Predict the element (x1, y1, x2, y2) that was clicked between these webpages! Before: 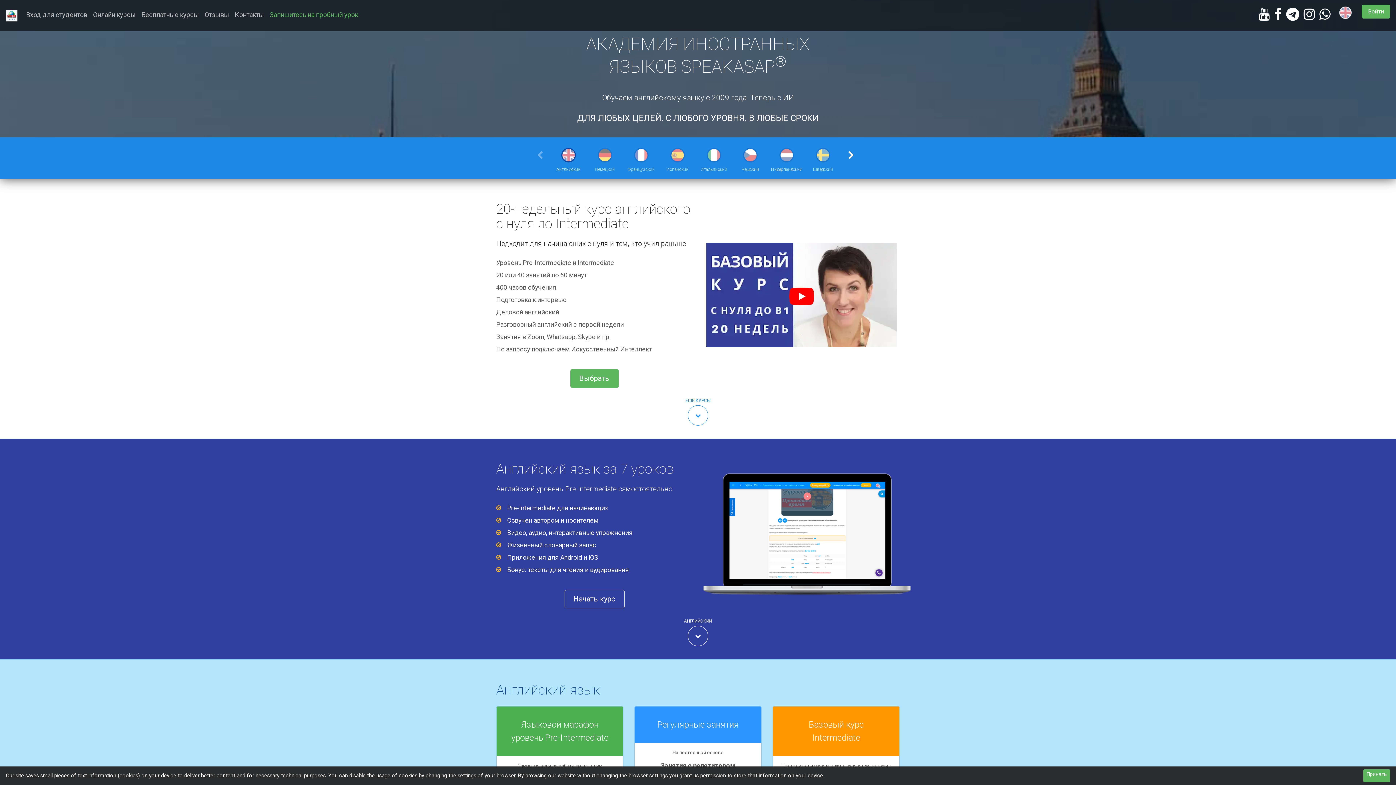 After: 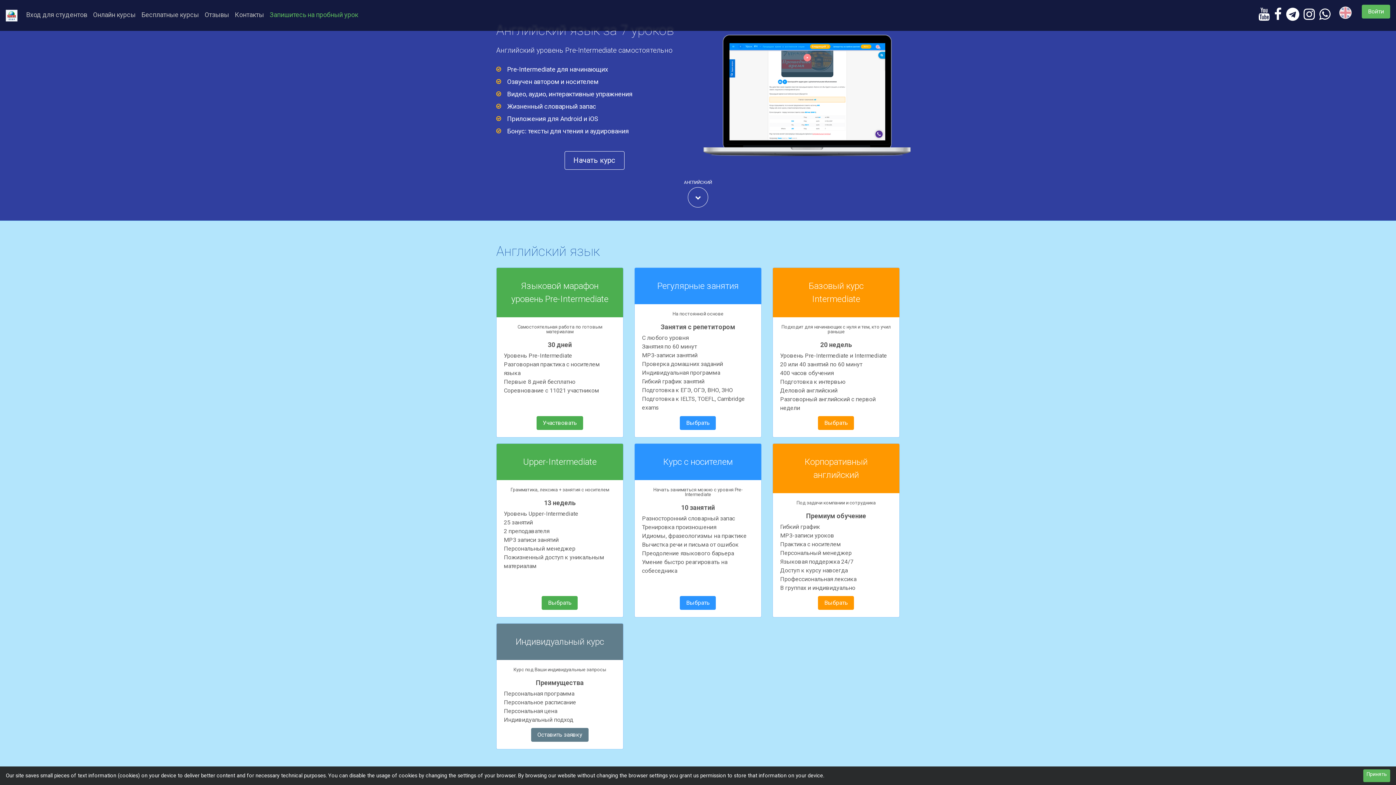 Action: bbox: (138, 6, 201, 22) label: Бесплатные курсы